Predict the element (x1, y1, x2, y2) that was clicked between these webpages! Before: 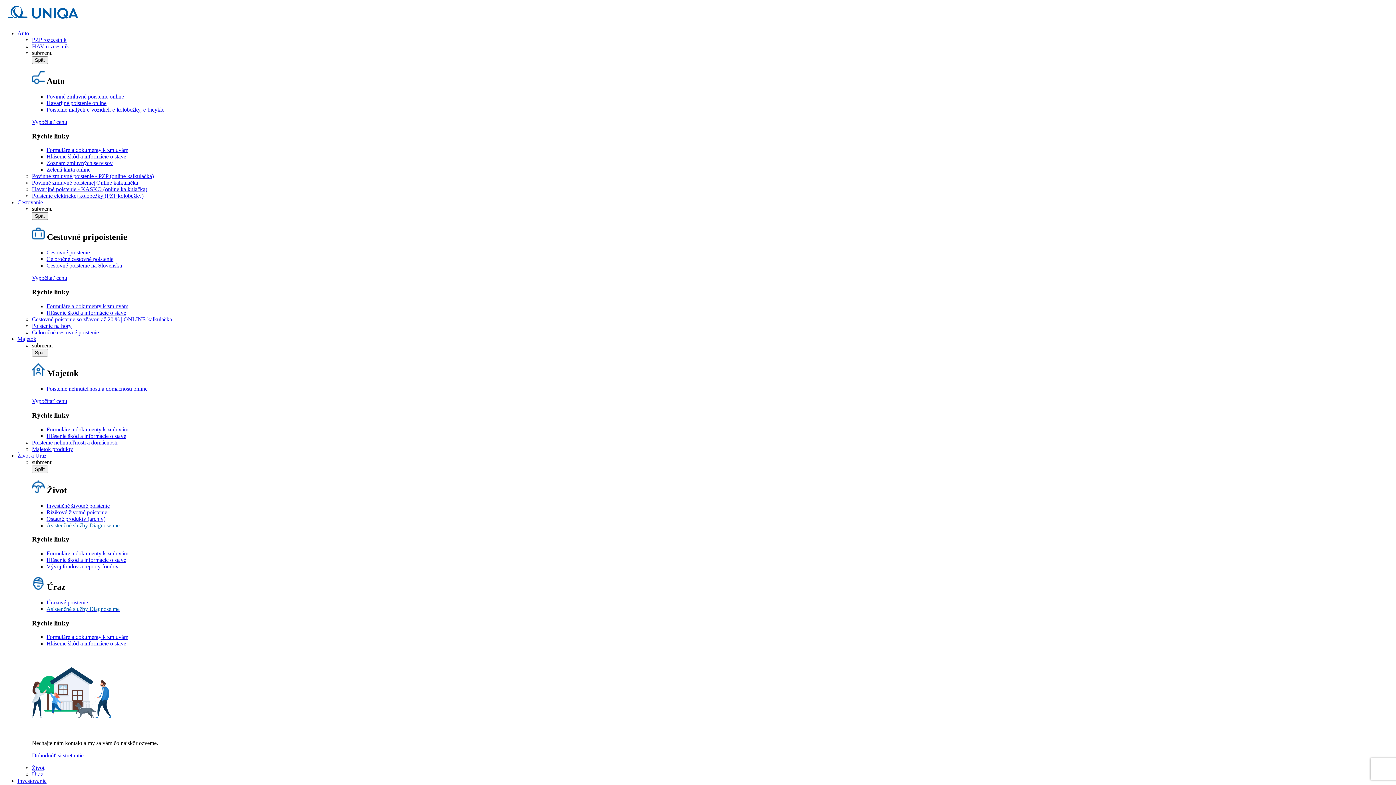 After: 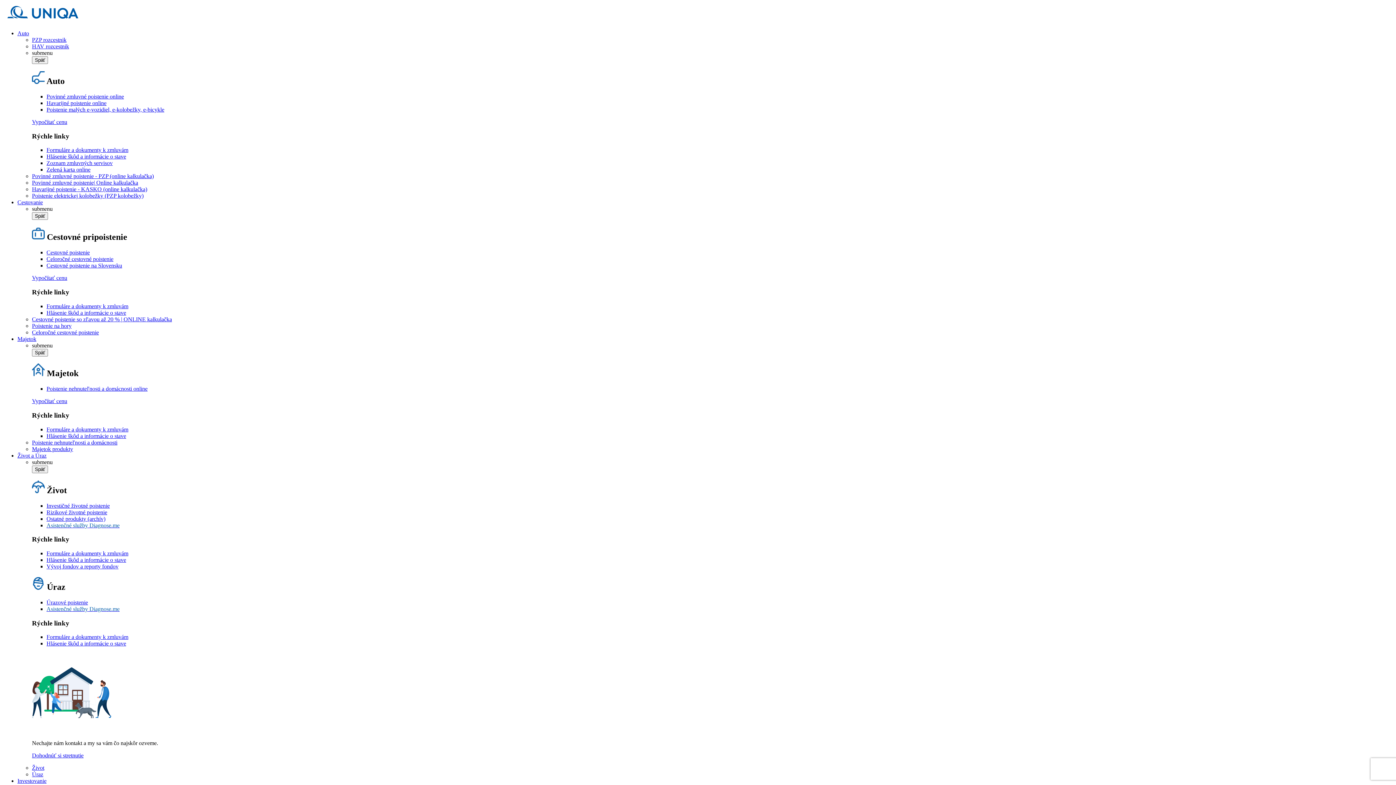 Action: label: Investičné životné poistenie bbox: (46, 502, 109, 508)